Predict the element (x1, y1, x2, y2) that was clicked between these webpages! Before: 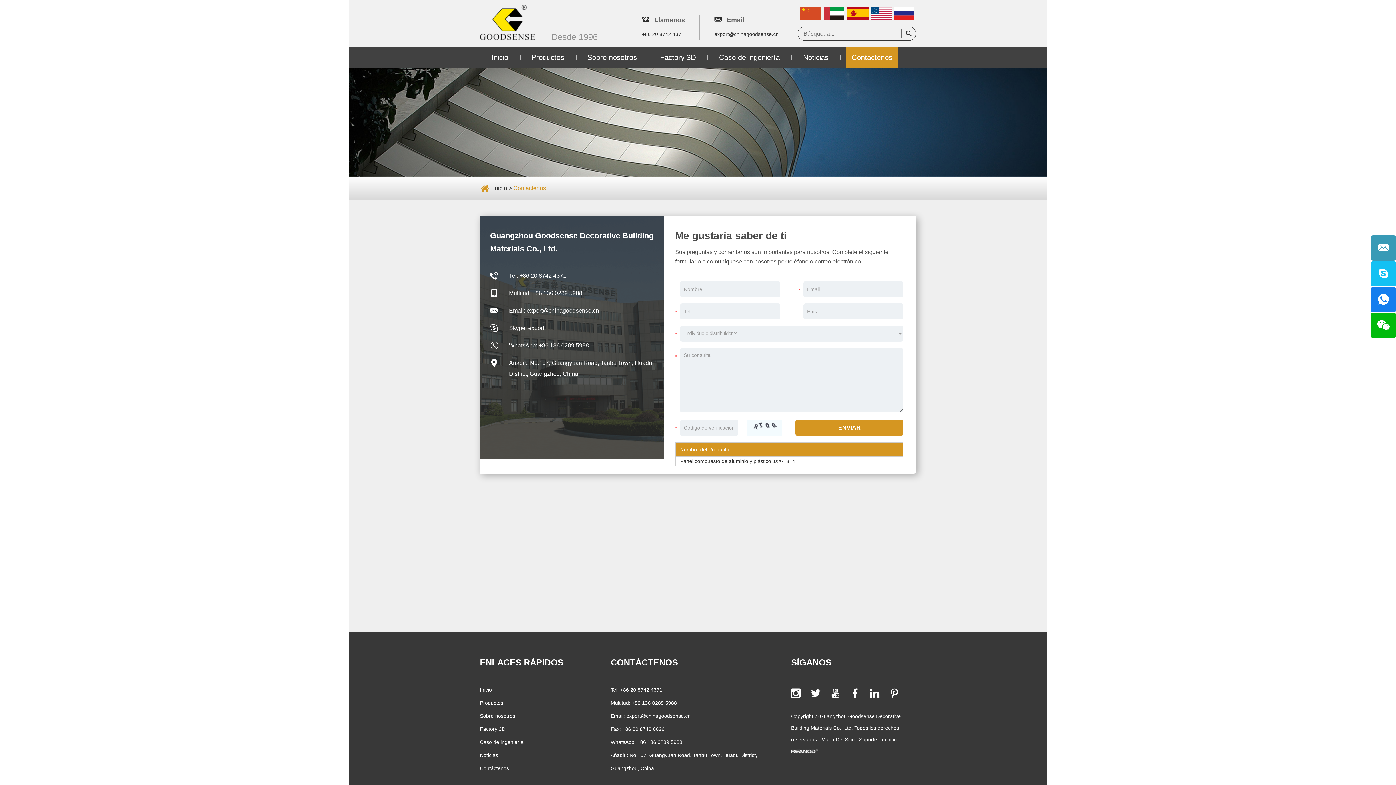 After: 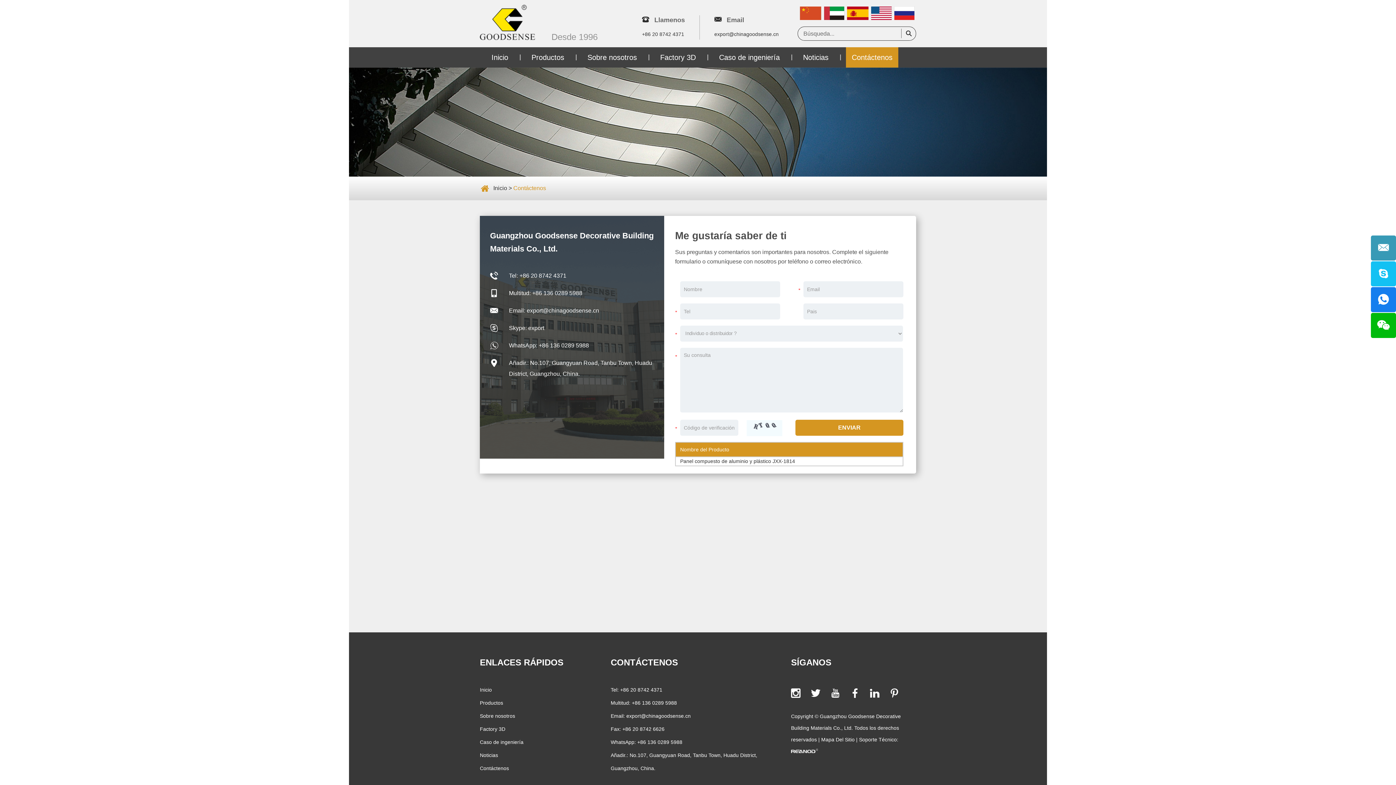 Action: bbox: (823, 15, 846, 21) label:  